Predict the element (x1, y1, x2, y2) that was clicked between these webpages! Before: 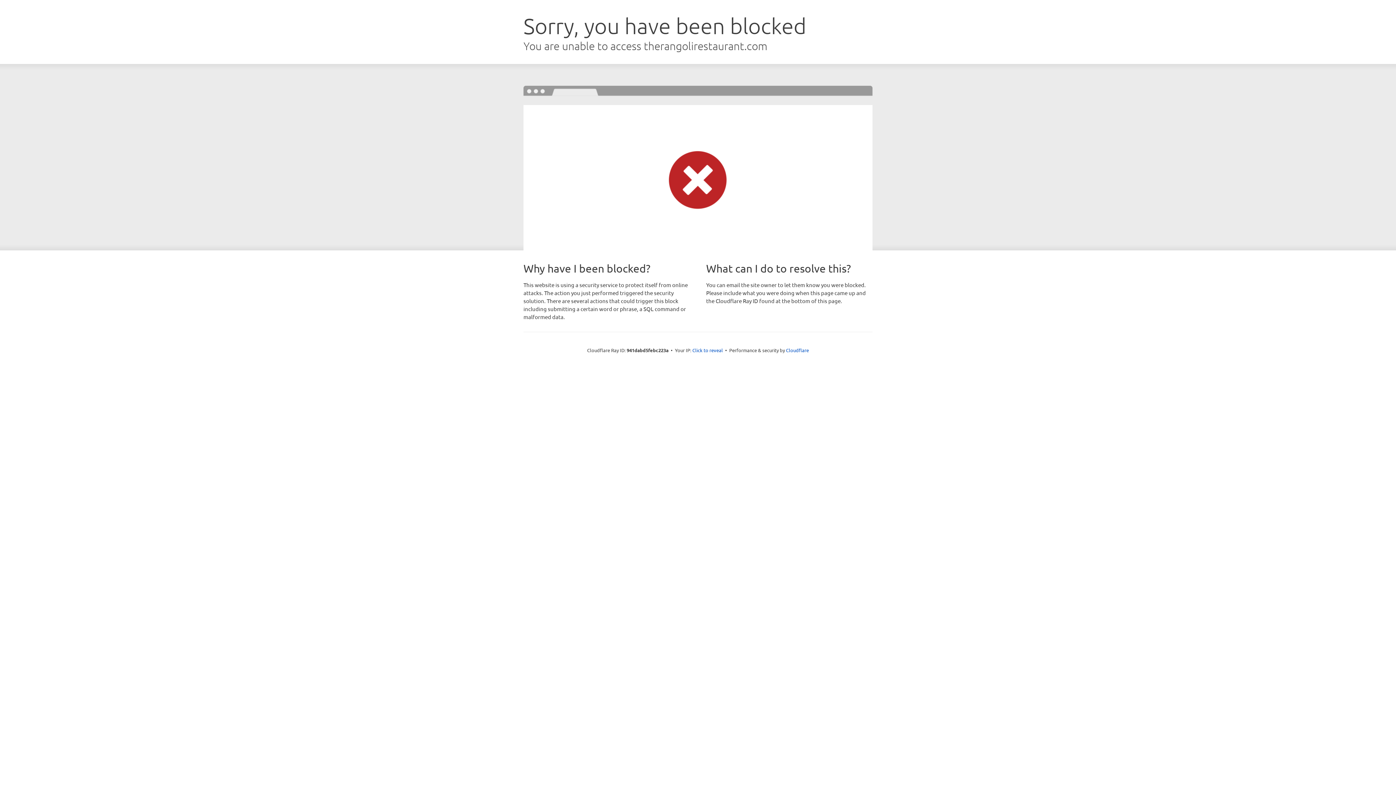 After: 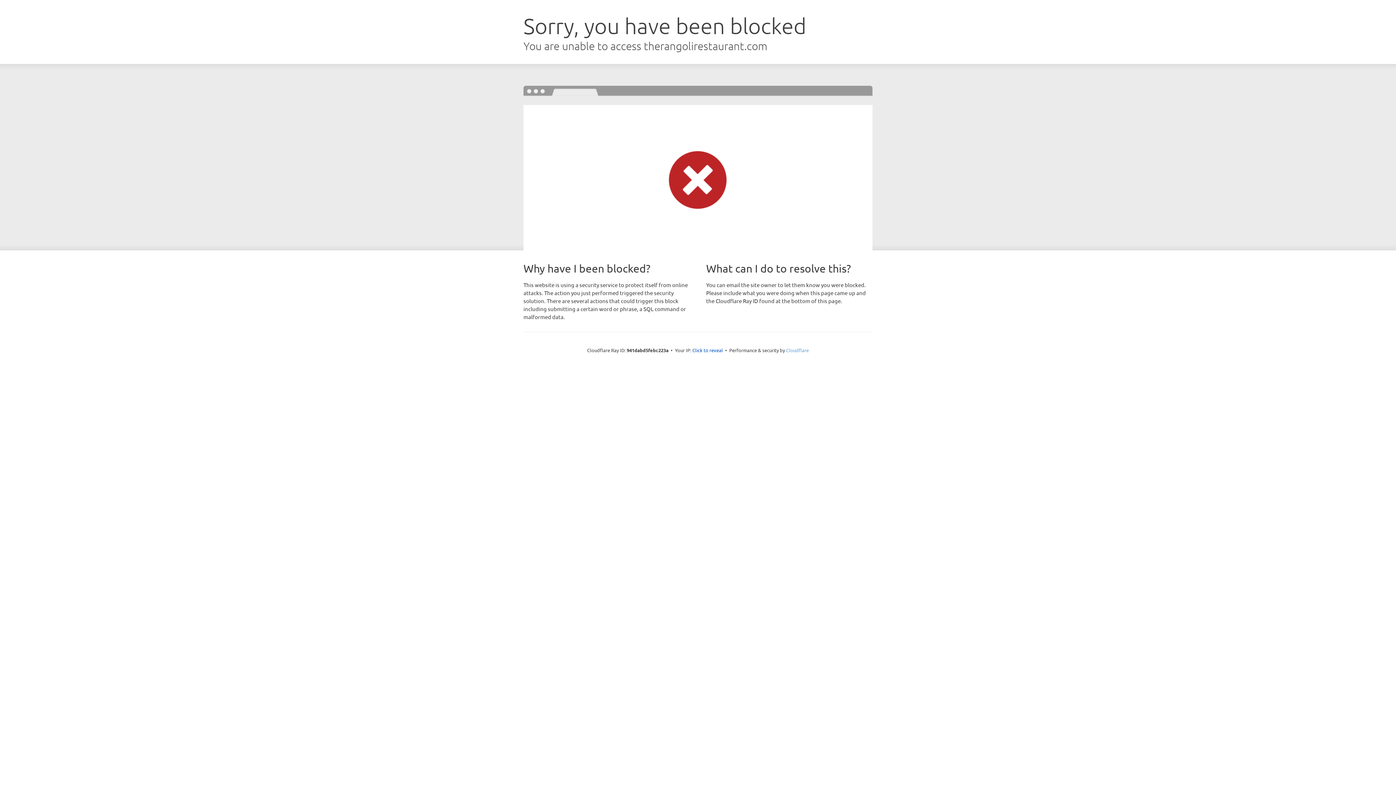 Action: bbox: (786, 347, 809, 353) label: Cloudflare